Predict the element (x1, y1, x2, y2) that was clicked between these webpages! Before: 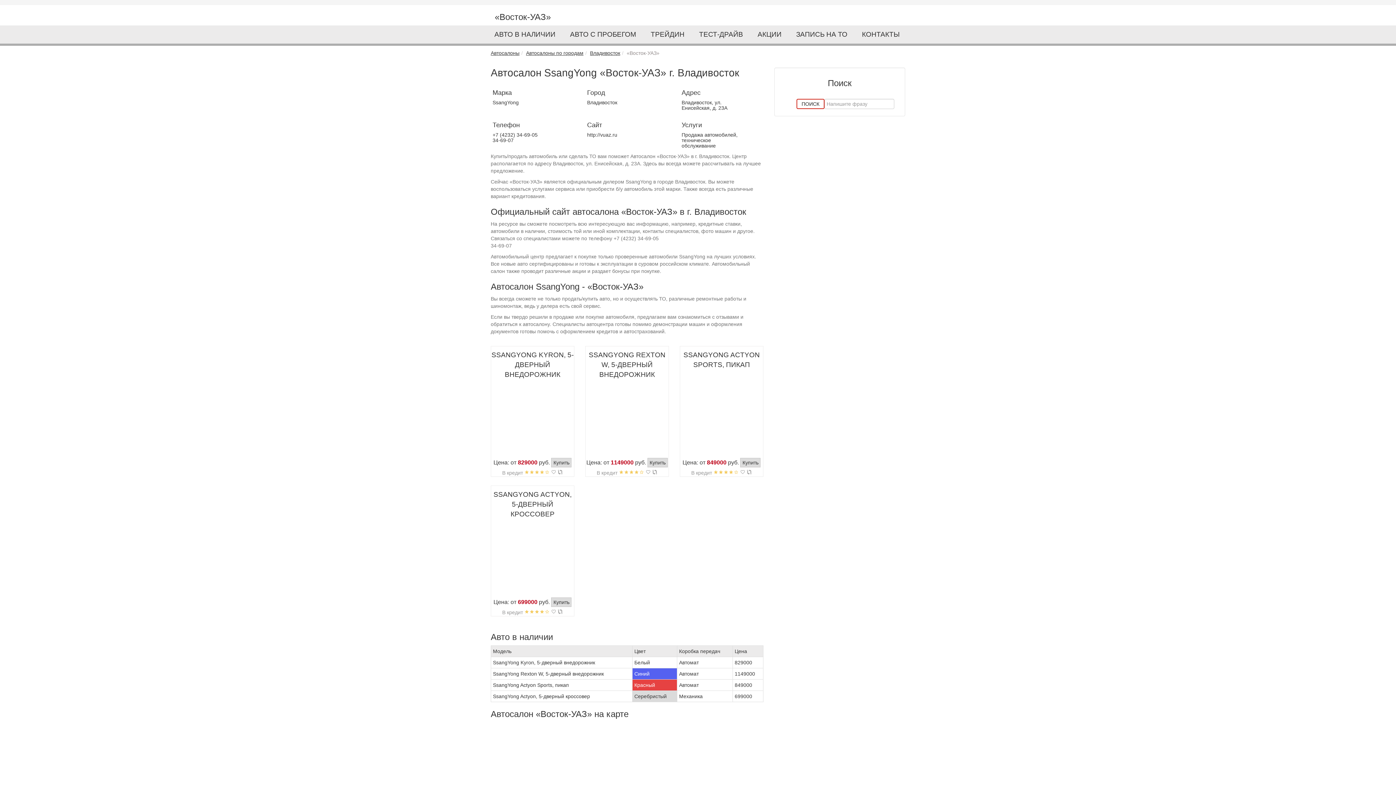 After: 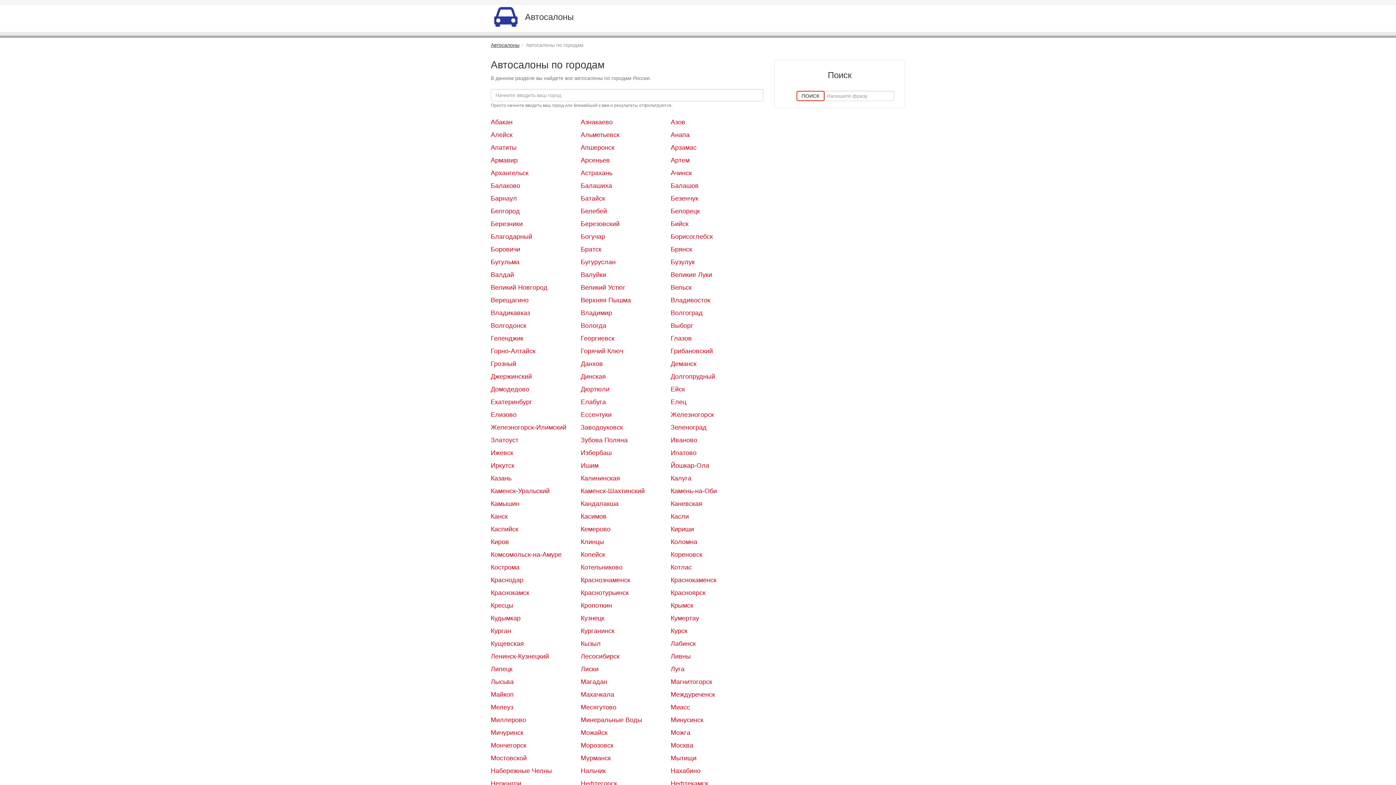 Action: label: Автосалоны по городам bbox: (526, 50, 583, 56)